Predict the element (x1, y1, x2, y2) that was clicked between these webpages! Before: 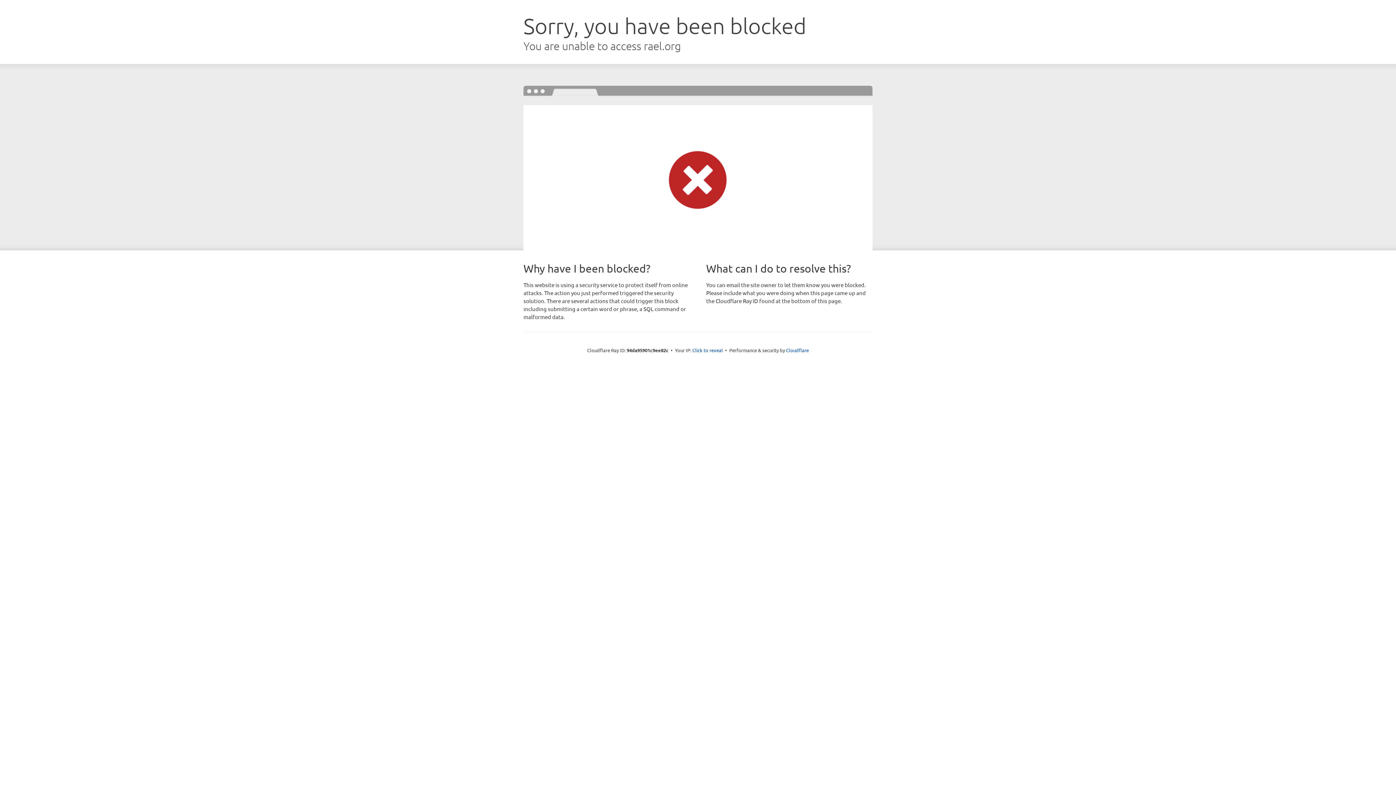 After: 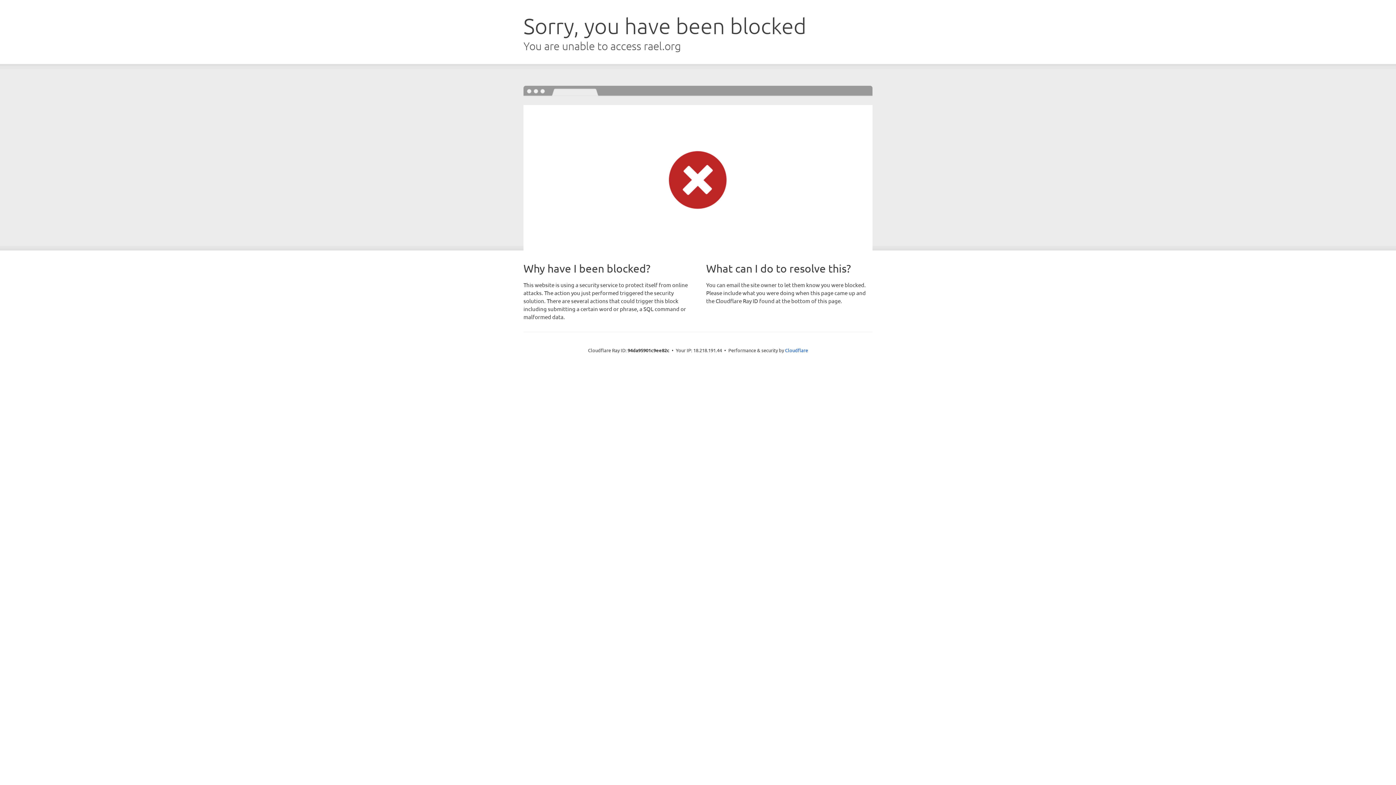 Action: label: Click to reveal bbox: (692, 346, 723, 353)